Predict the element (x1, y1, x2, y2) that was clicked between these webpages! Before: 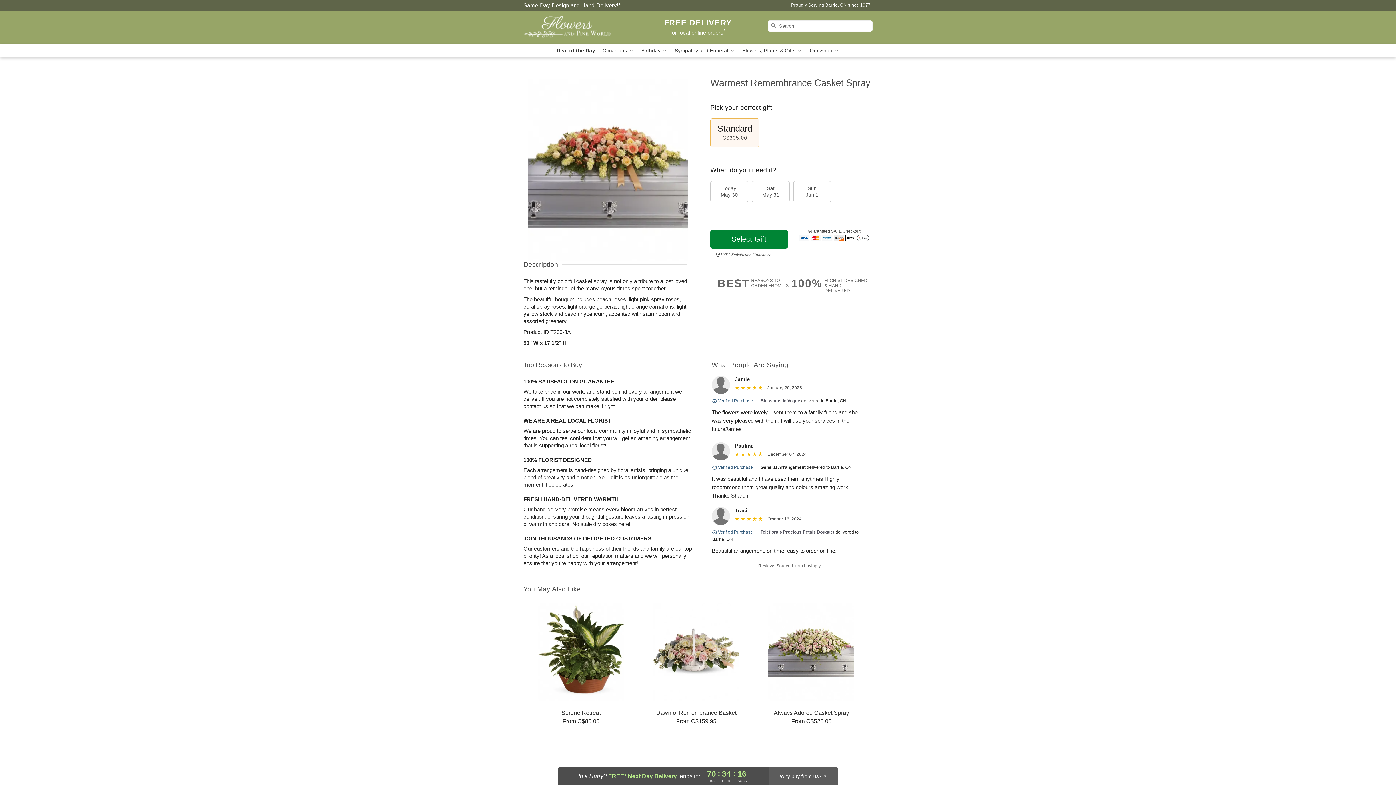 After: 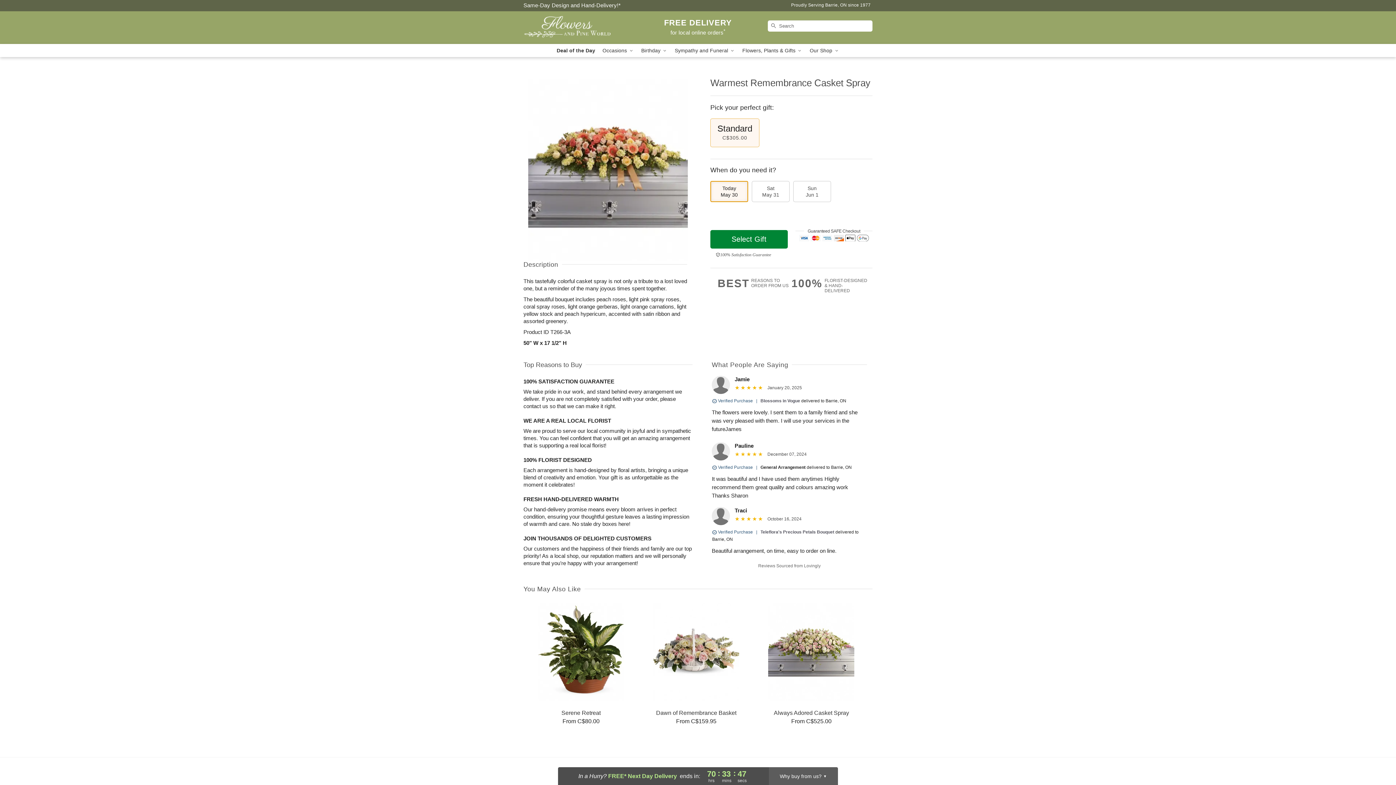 Action: bbox: (710, 181, 748, 202) label: Today
May 30